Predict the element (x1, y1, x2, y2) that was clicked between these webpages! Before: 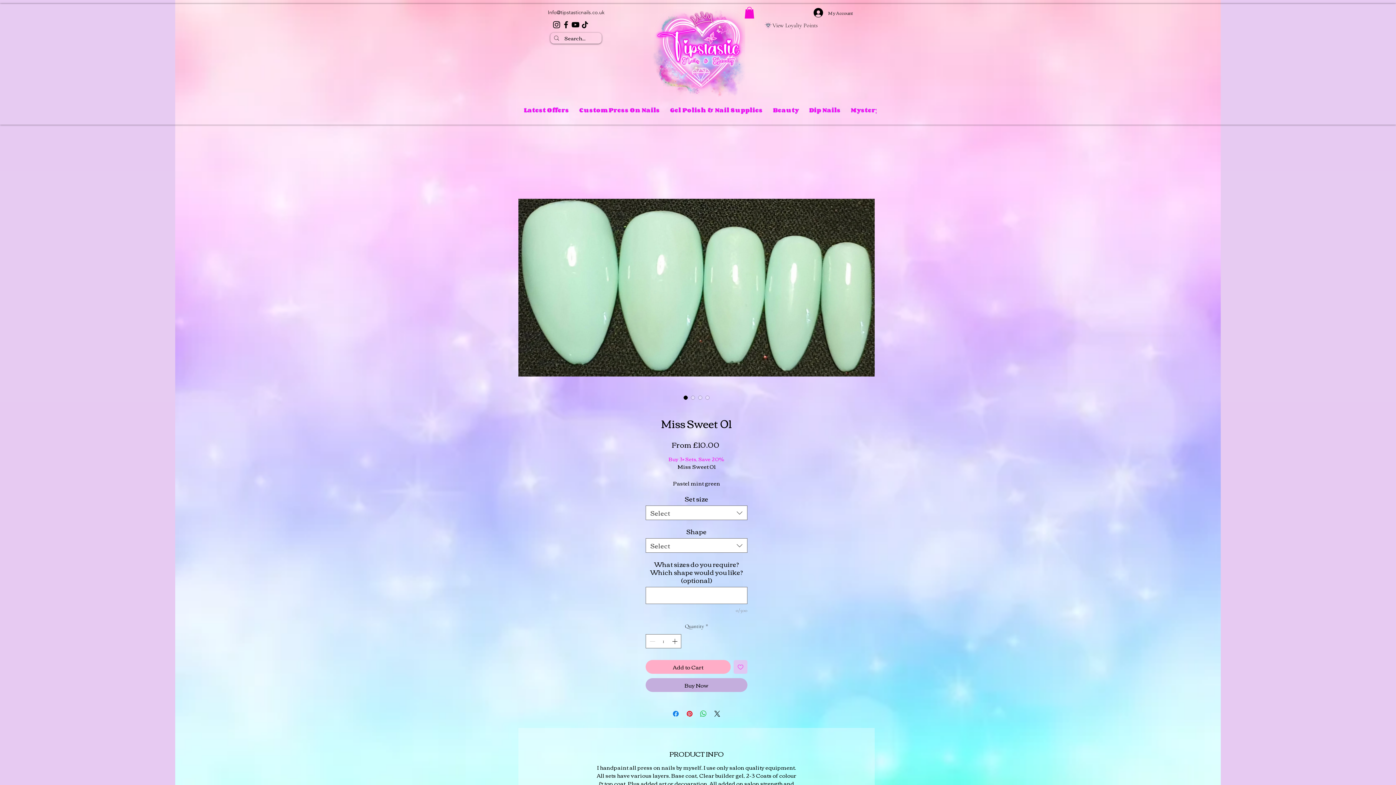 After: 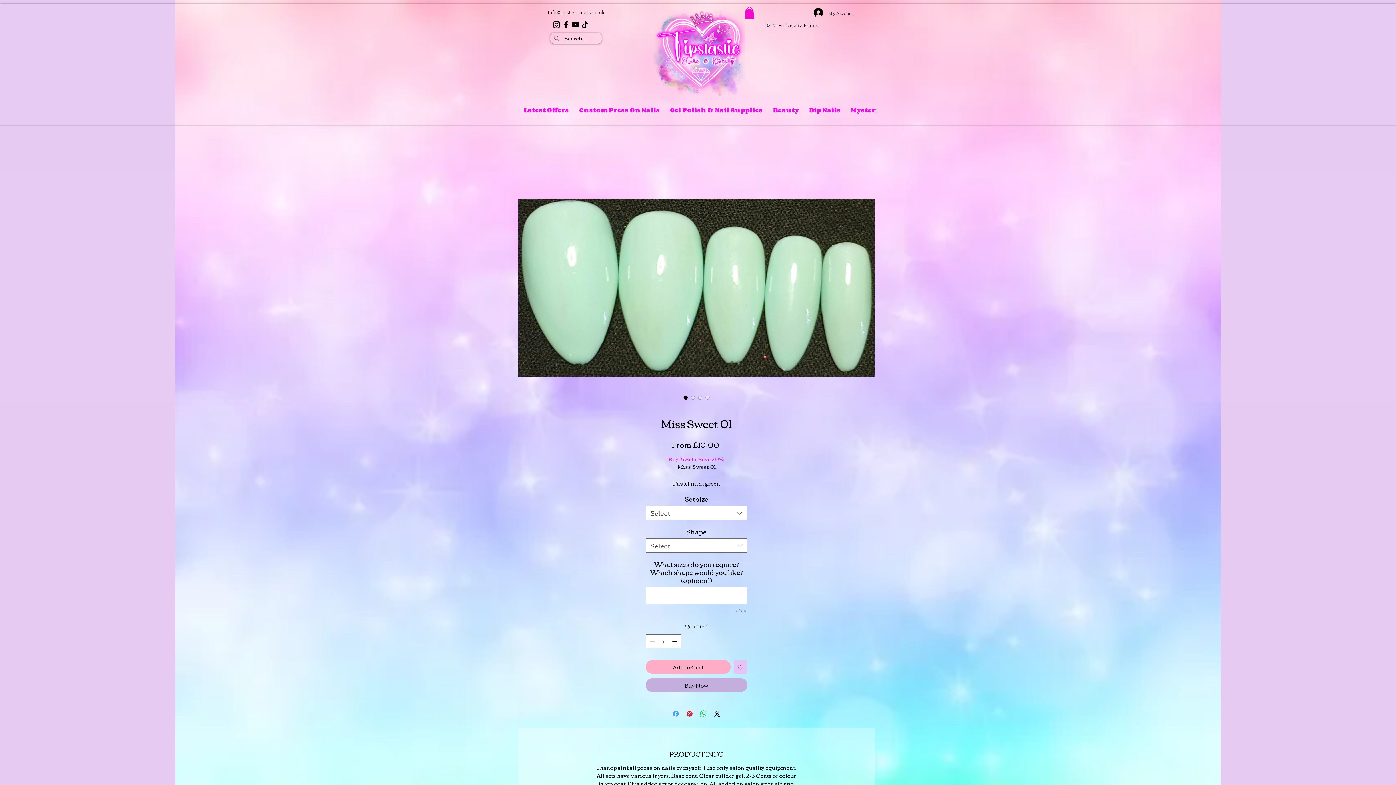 Action: label: Share on Facebook bbox: (671, 709, 680, 718)